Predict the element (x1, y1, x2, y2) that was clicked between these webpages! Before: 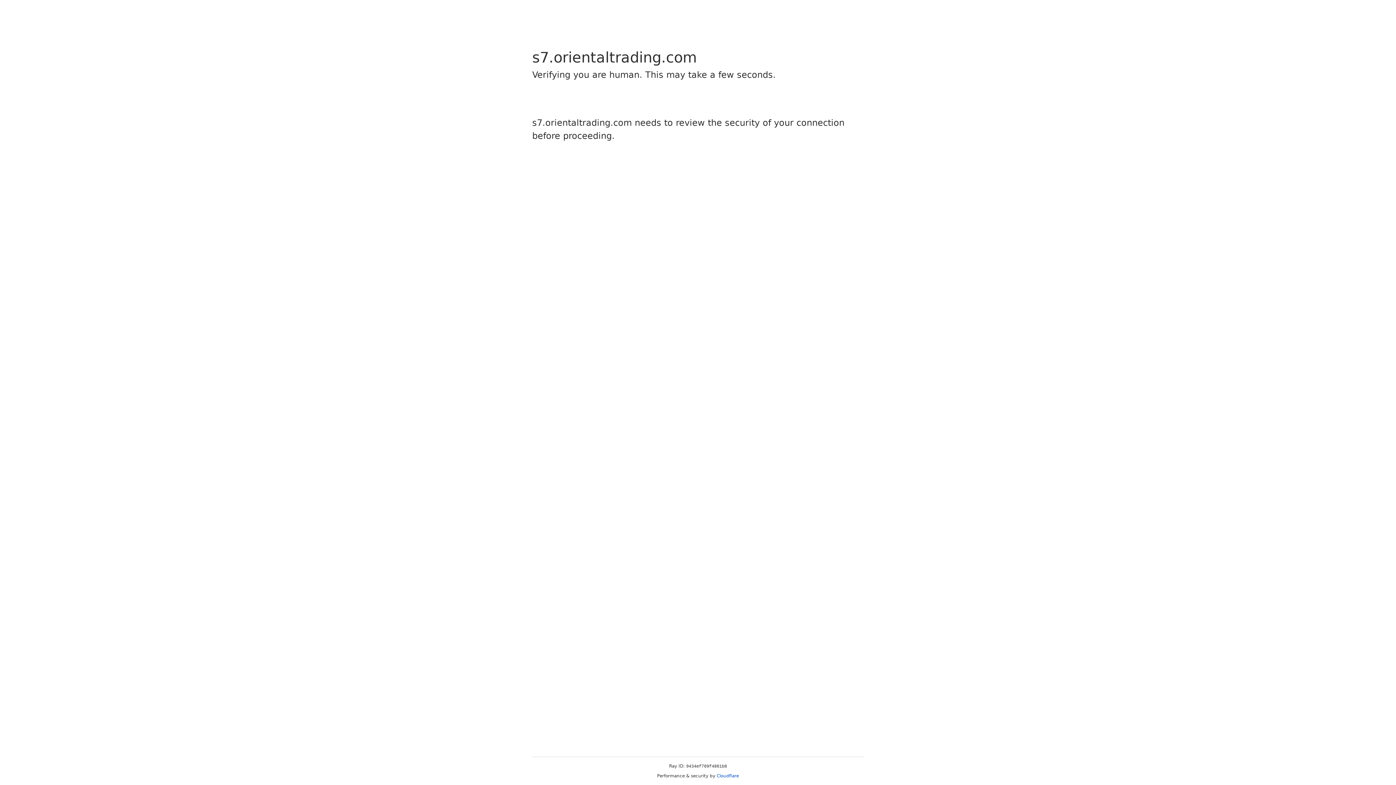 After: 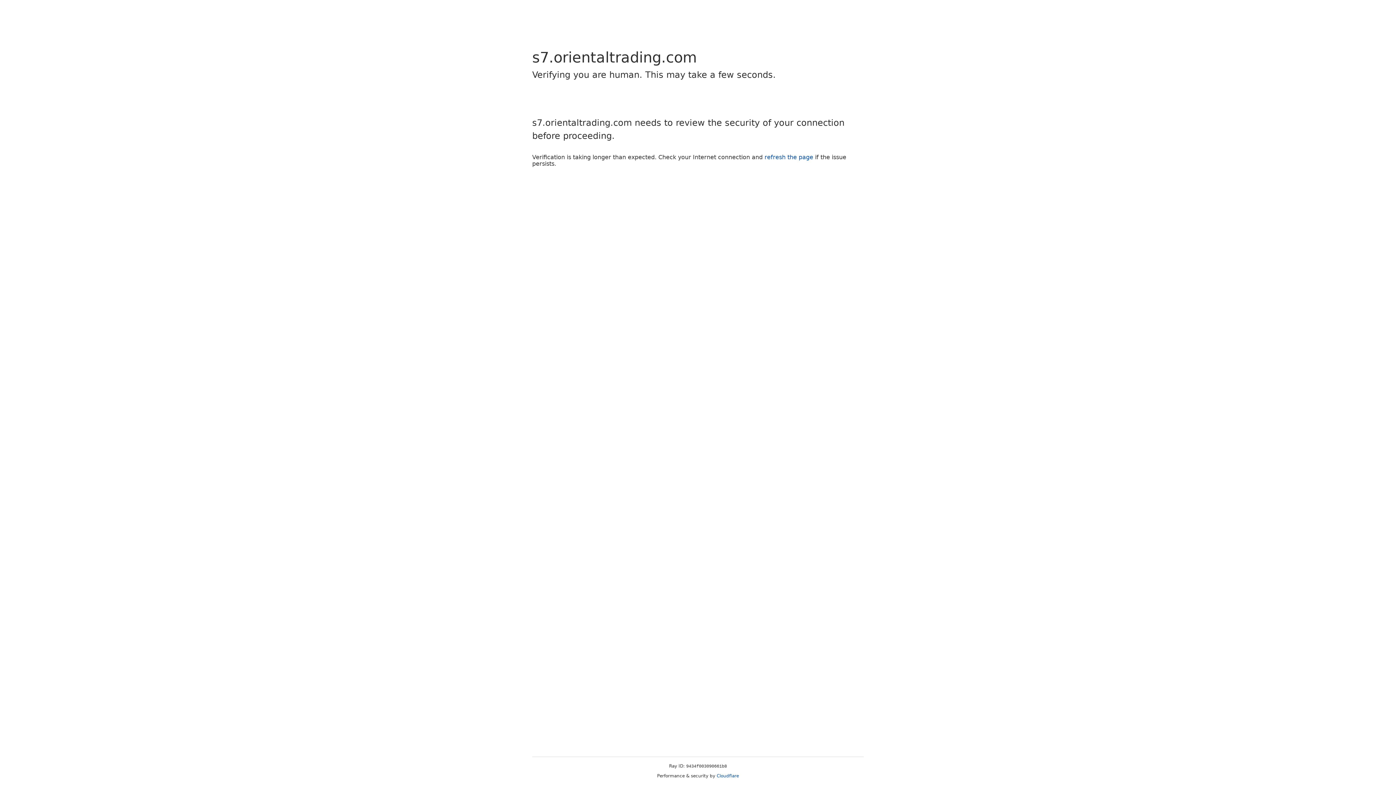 Action: label: Cloudflare bbox: (716, 773, 739, 778)